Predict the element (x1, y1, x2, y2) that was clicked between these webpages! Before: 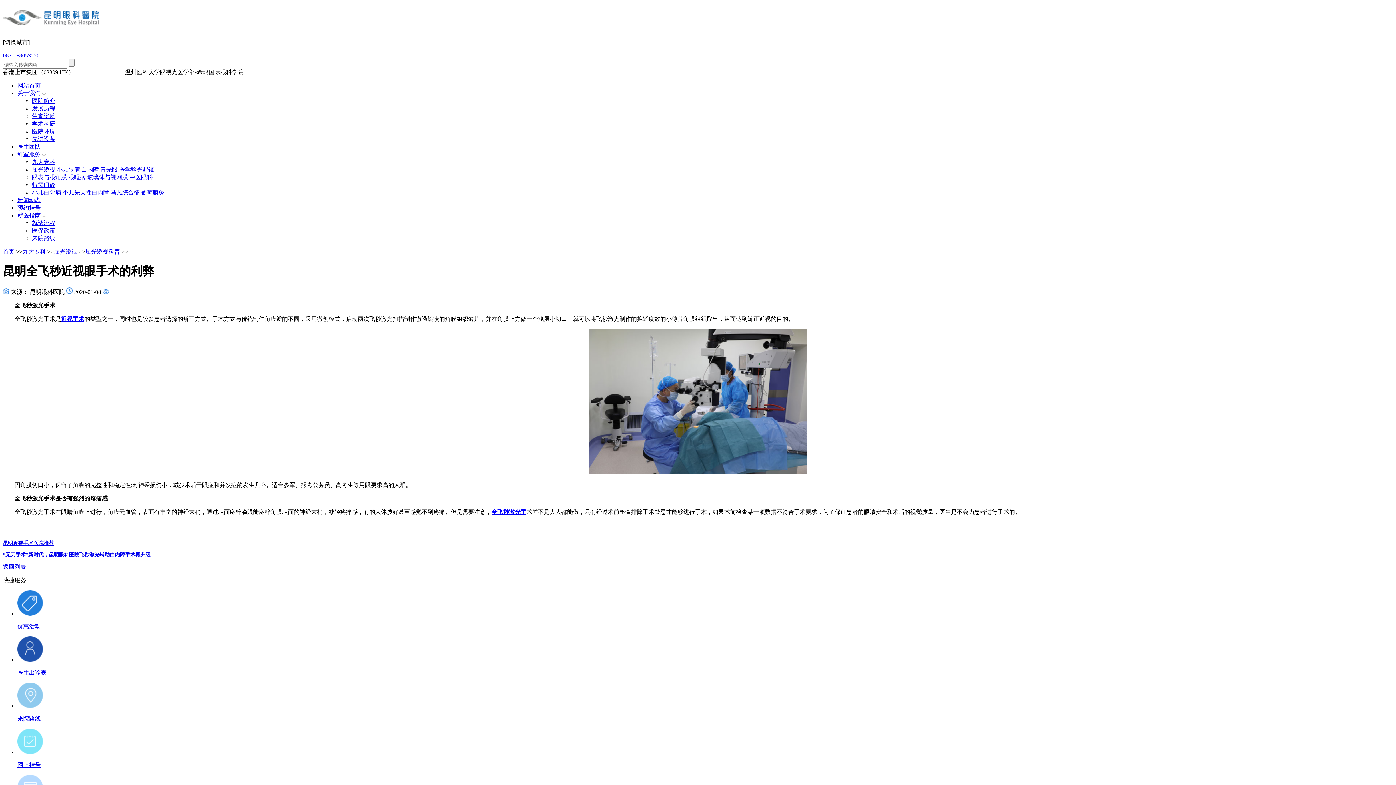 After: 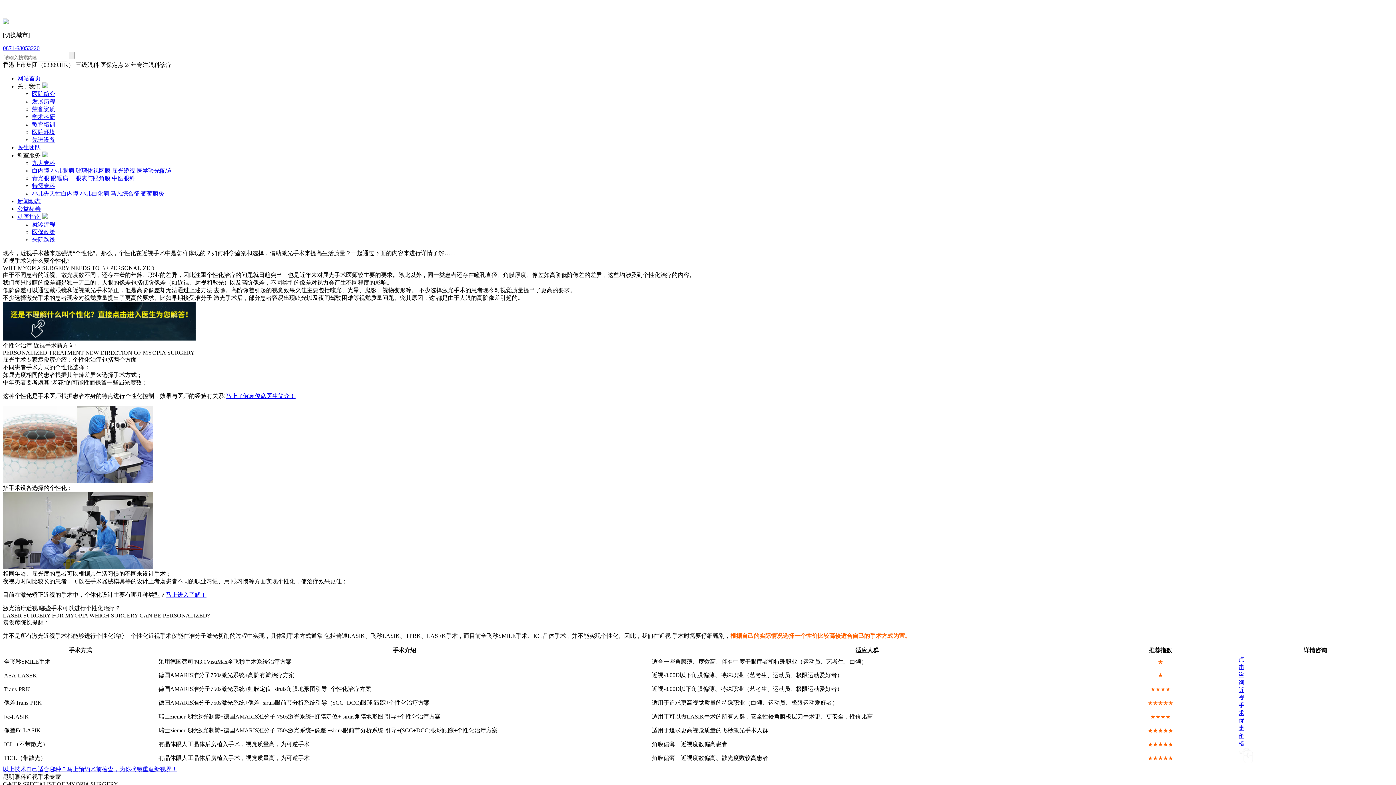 Action: label: 近视手术 bbox: (61, 315, 84, 322)